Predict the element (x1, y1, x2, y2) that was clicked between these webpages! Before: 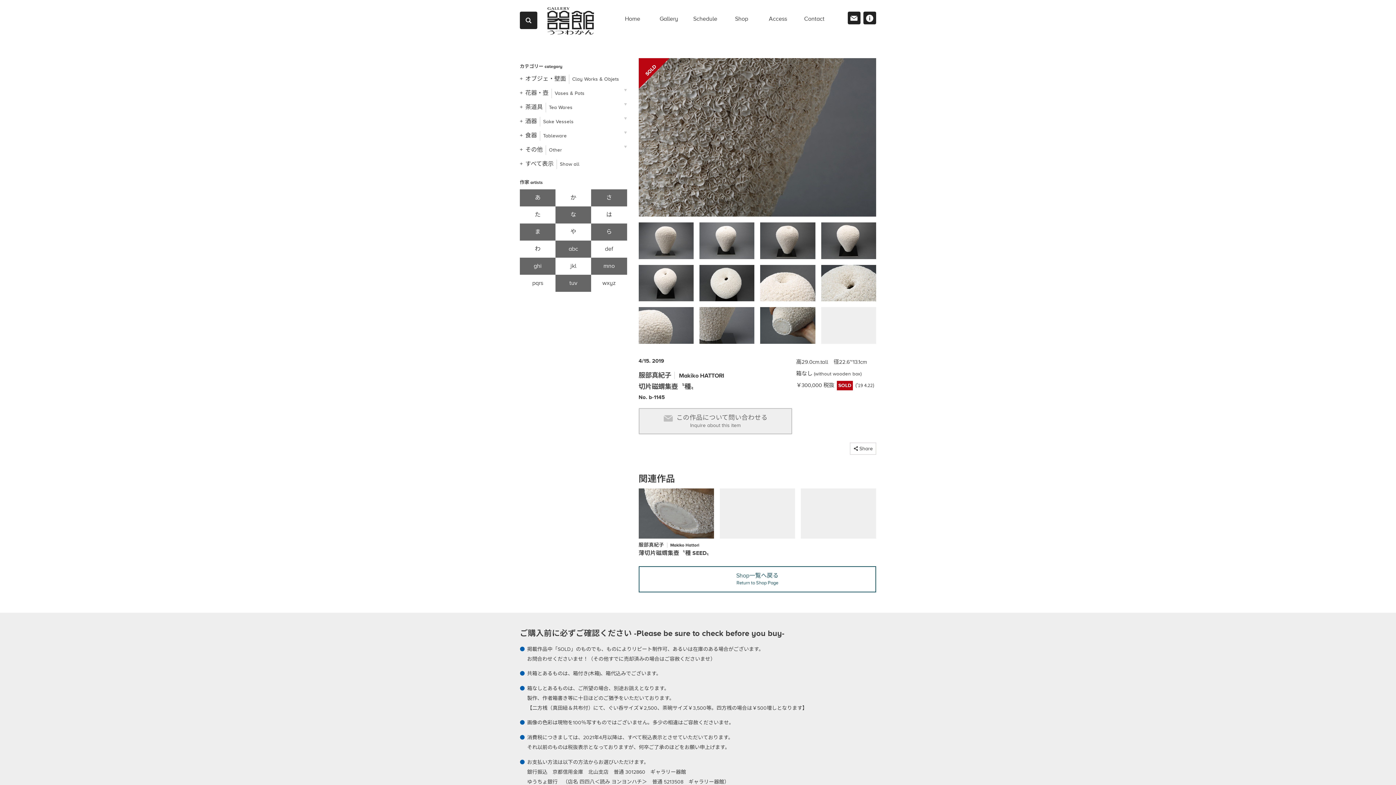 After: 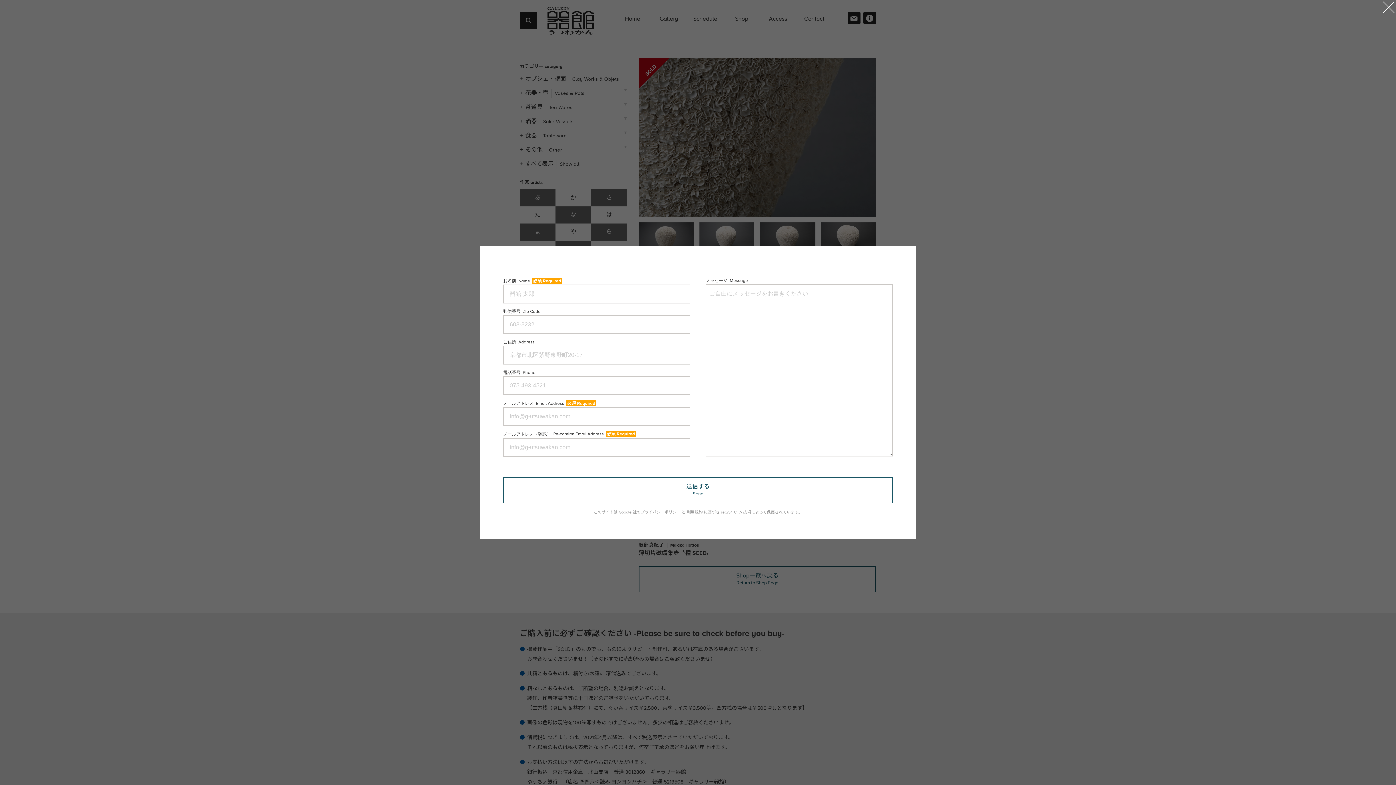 Action: label: この作品について問い合わせる

Inquire about this item bbox: (638, 408, 792, 434)